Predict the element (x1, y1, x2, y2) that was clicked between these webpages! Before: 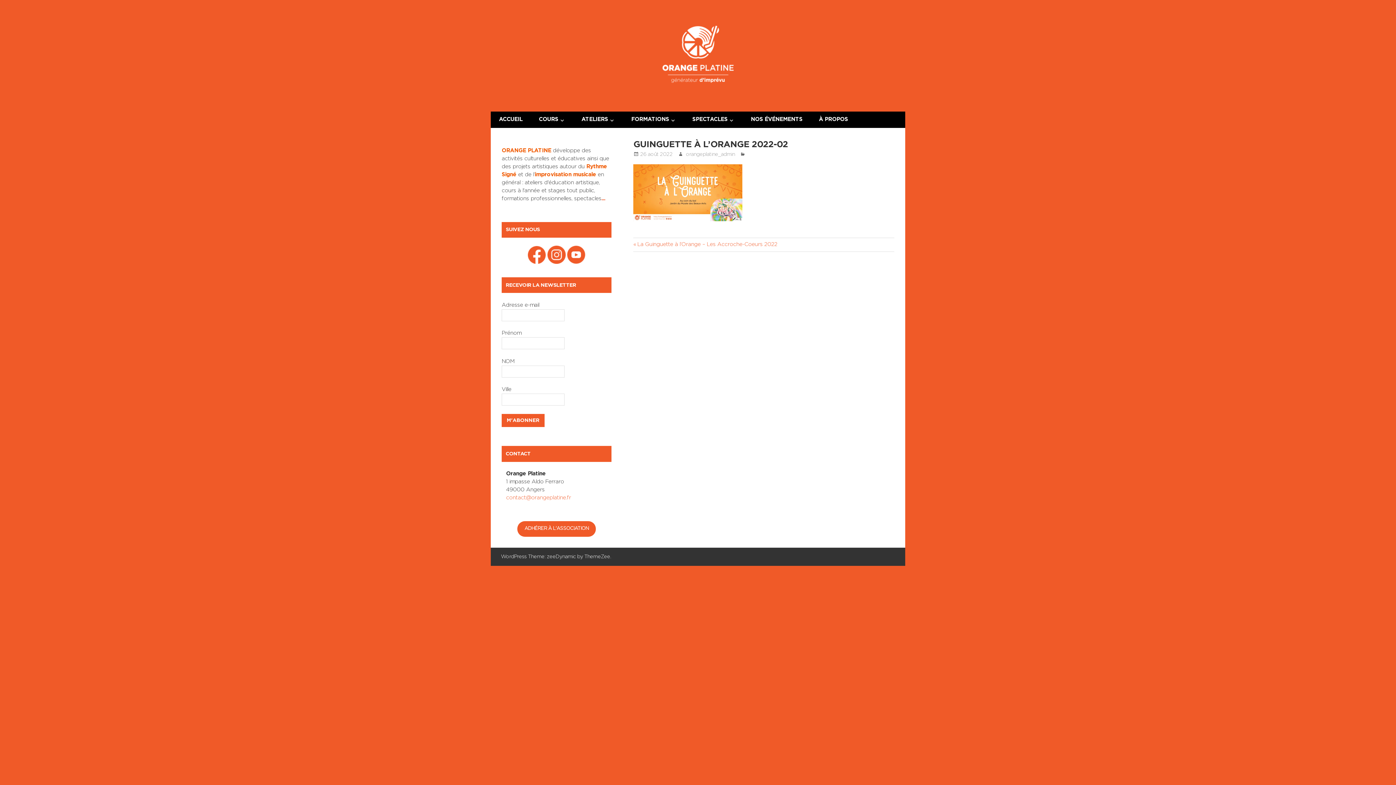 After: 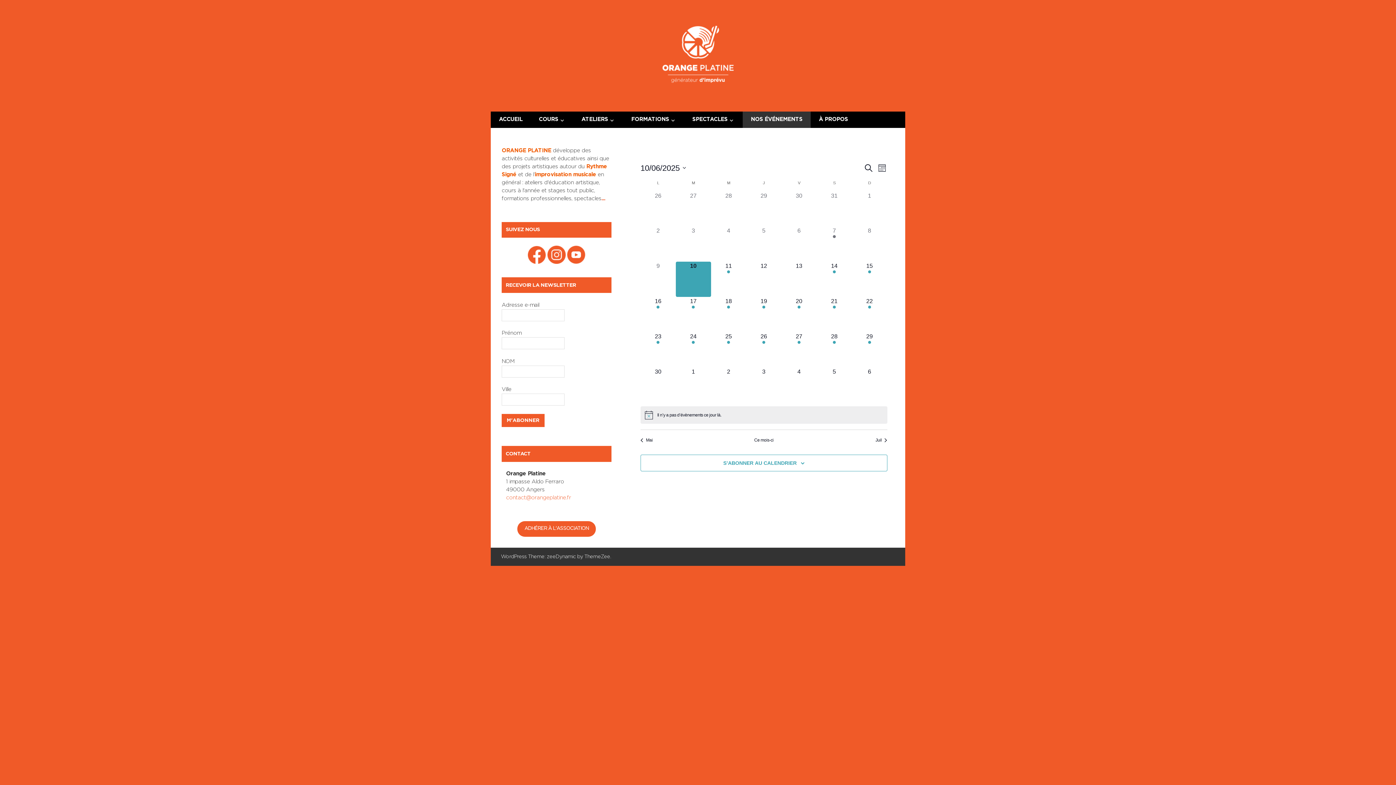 Action: label: NOS ÉVÉNEMENTS bbox: (742, 111, 810, 127)